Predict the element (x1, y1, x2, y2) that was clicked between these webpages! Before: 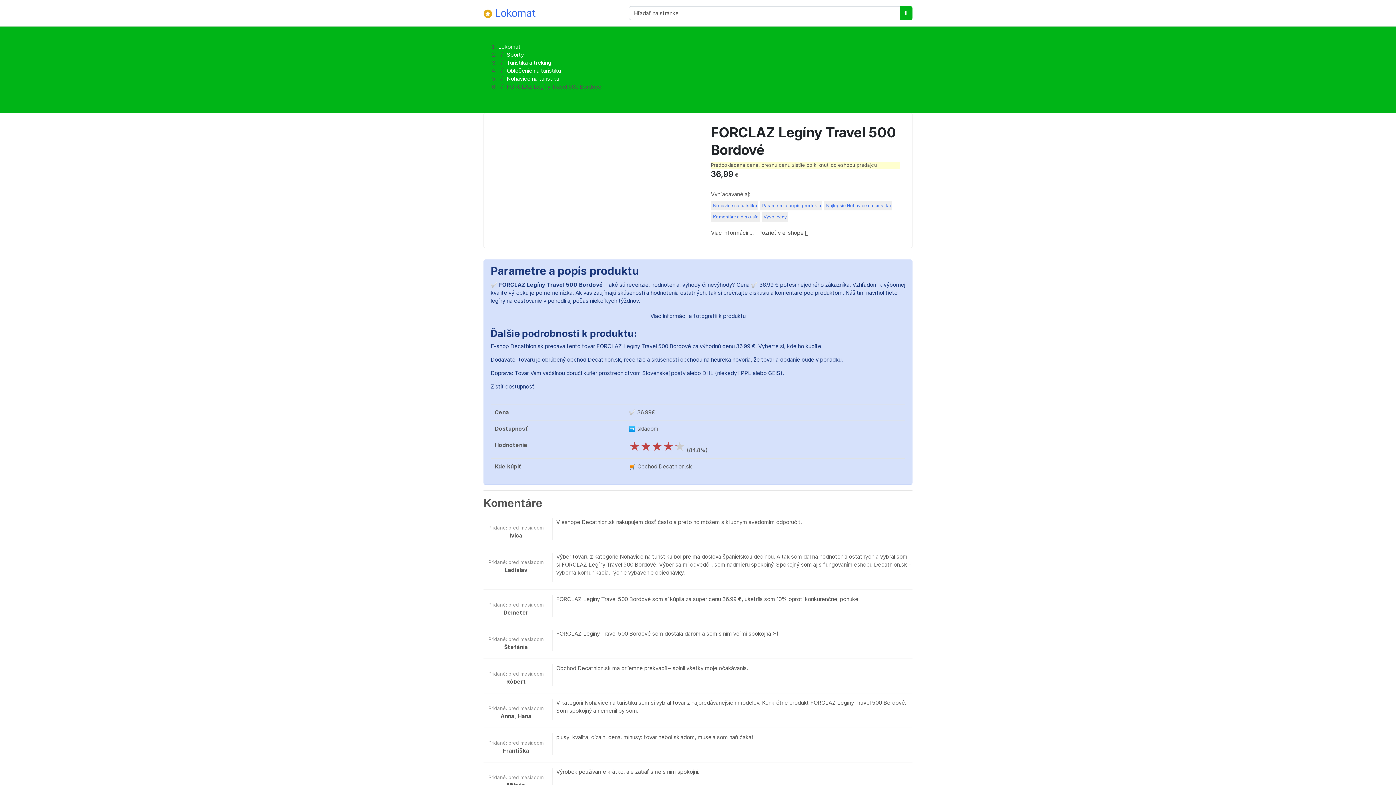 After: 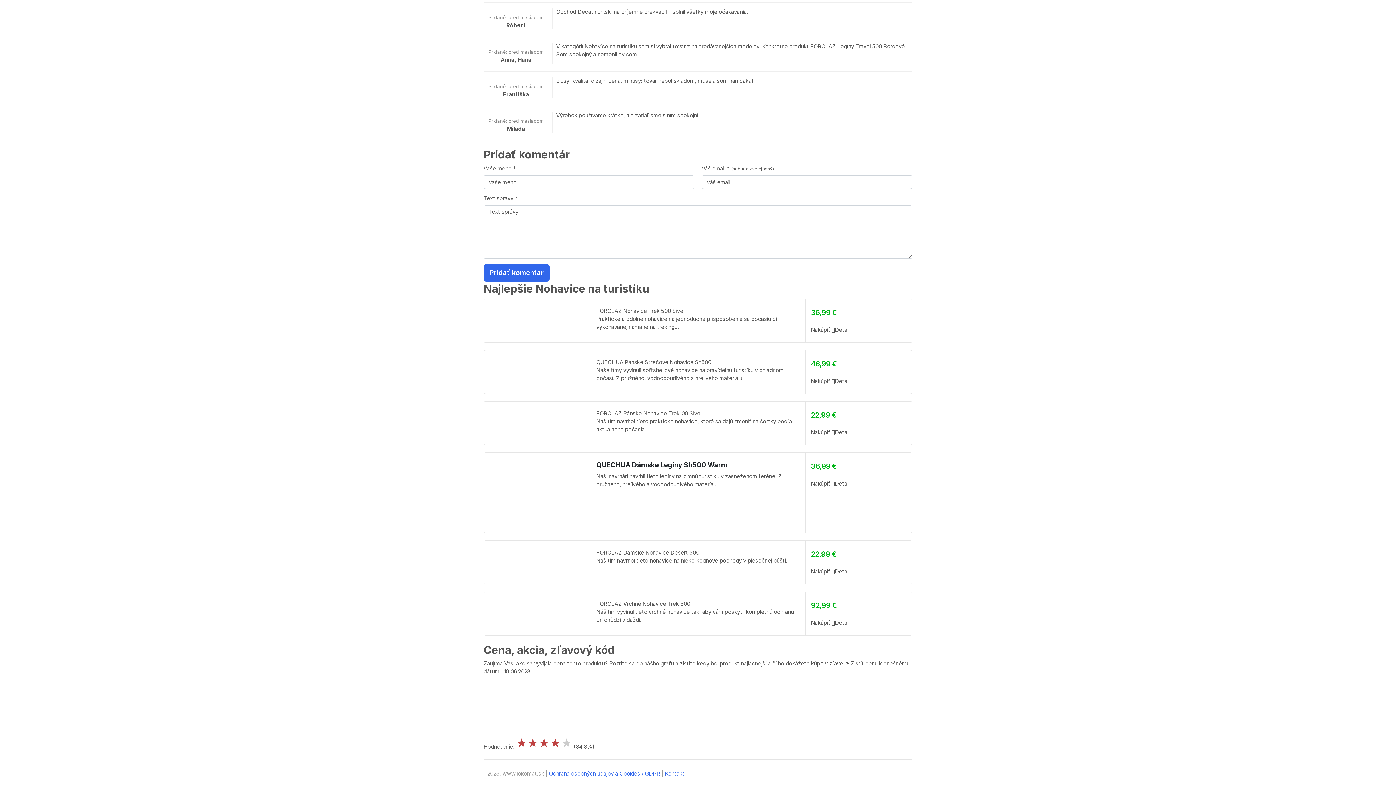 Action: label: Najlepšie Nohavice na turistiku bbox: (824, 201, 892, 210)